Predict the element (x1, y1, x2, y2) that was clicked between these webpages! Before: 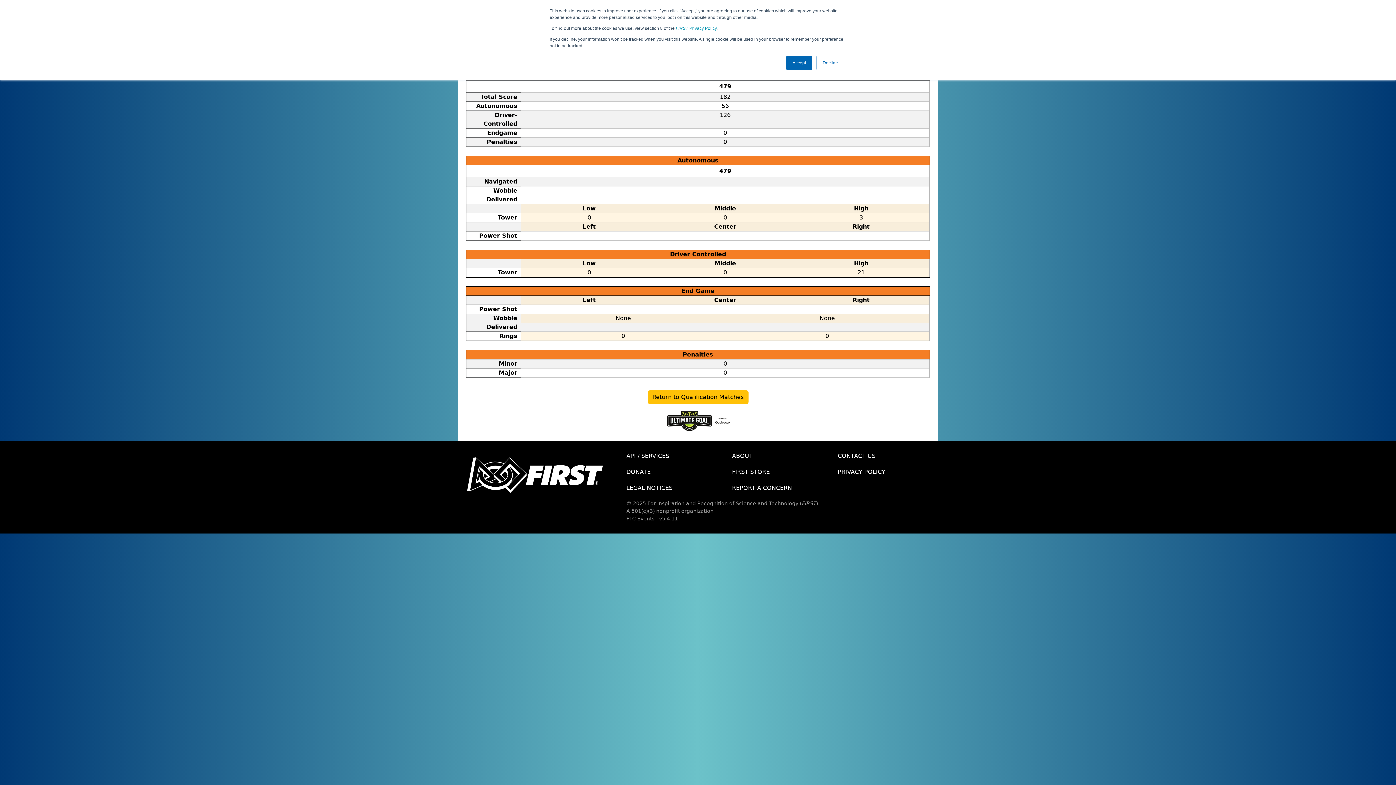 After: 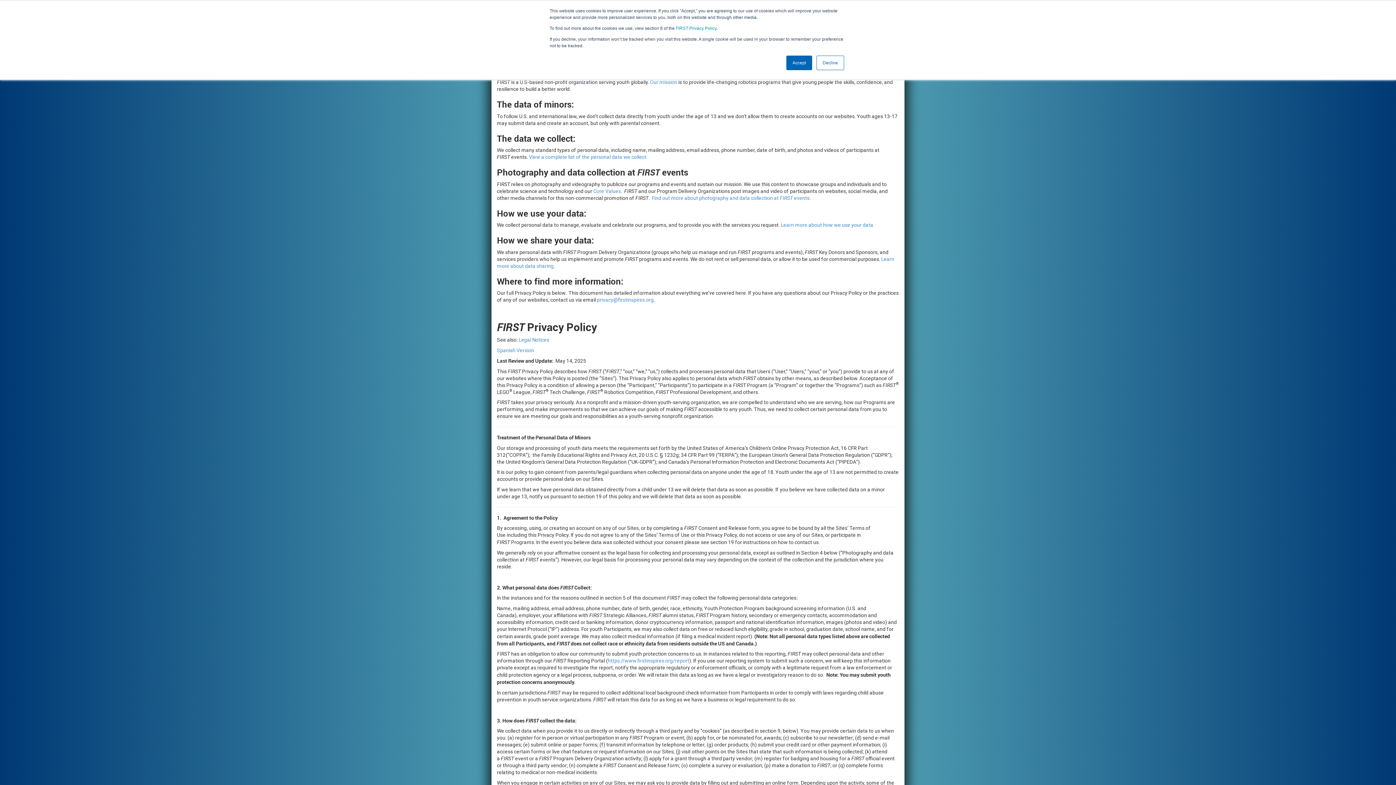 Action: label: FIRST Privacy Policy bbox: (676, 25, 716, 30)